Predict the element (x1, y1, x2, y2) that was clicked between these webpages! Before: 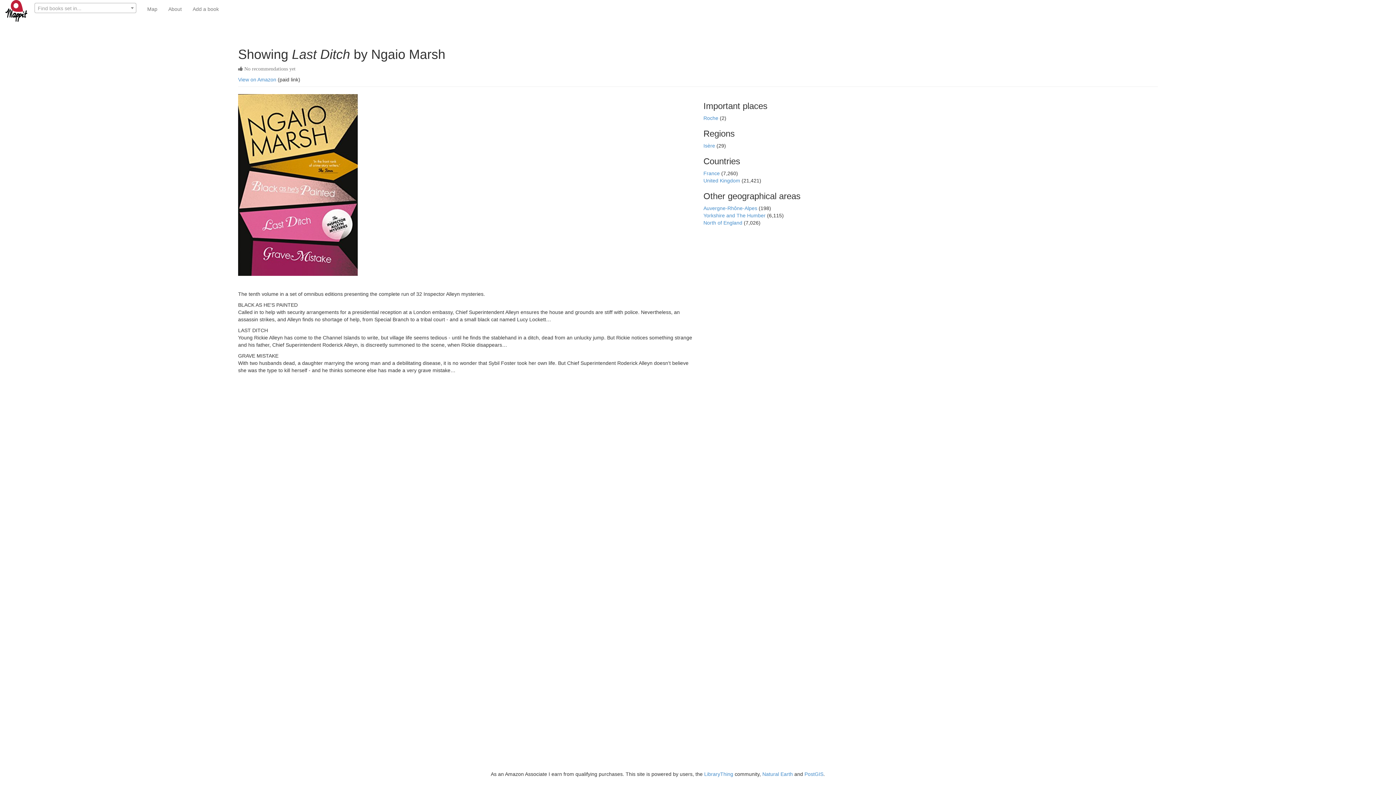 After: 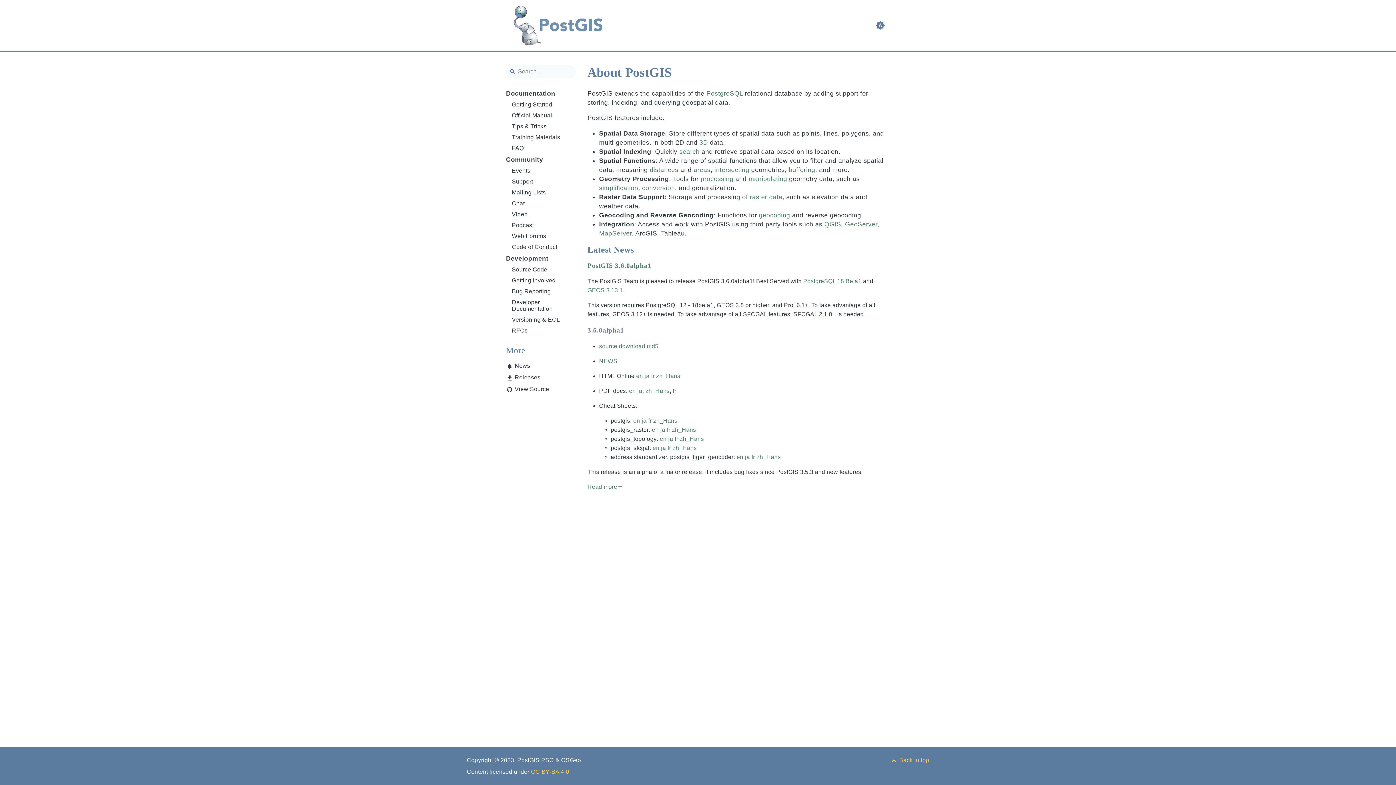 Action: label: PostGIS bbox: (804, 771, 823, 777)